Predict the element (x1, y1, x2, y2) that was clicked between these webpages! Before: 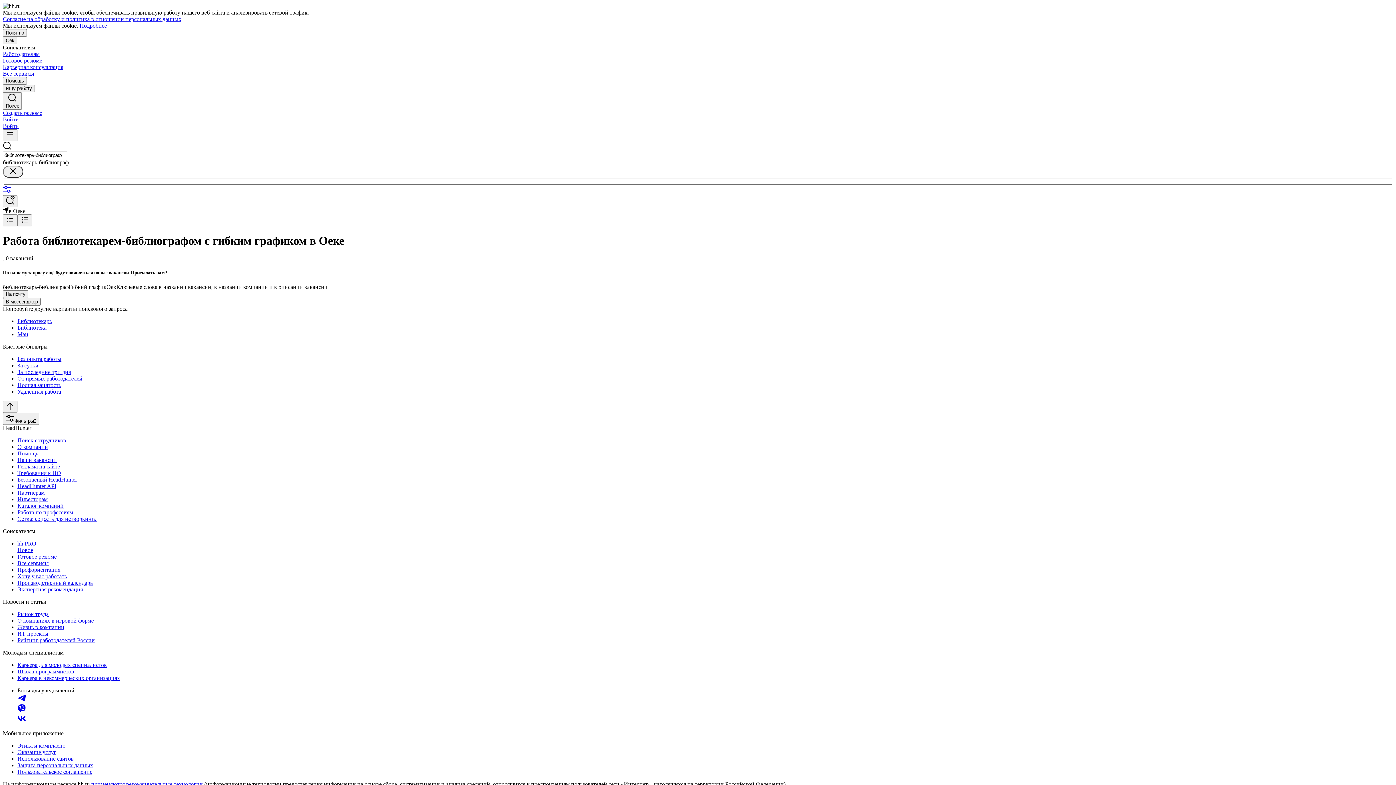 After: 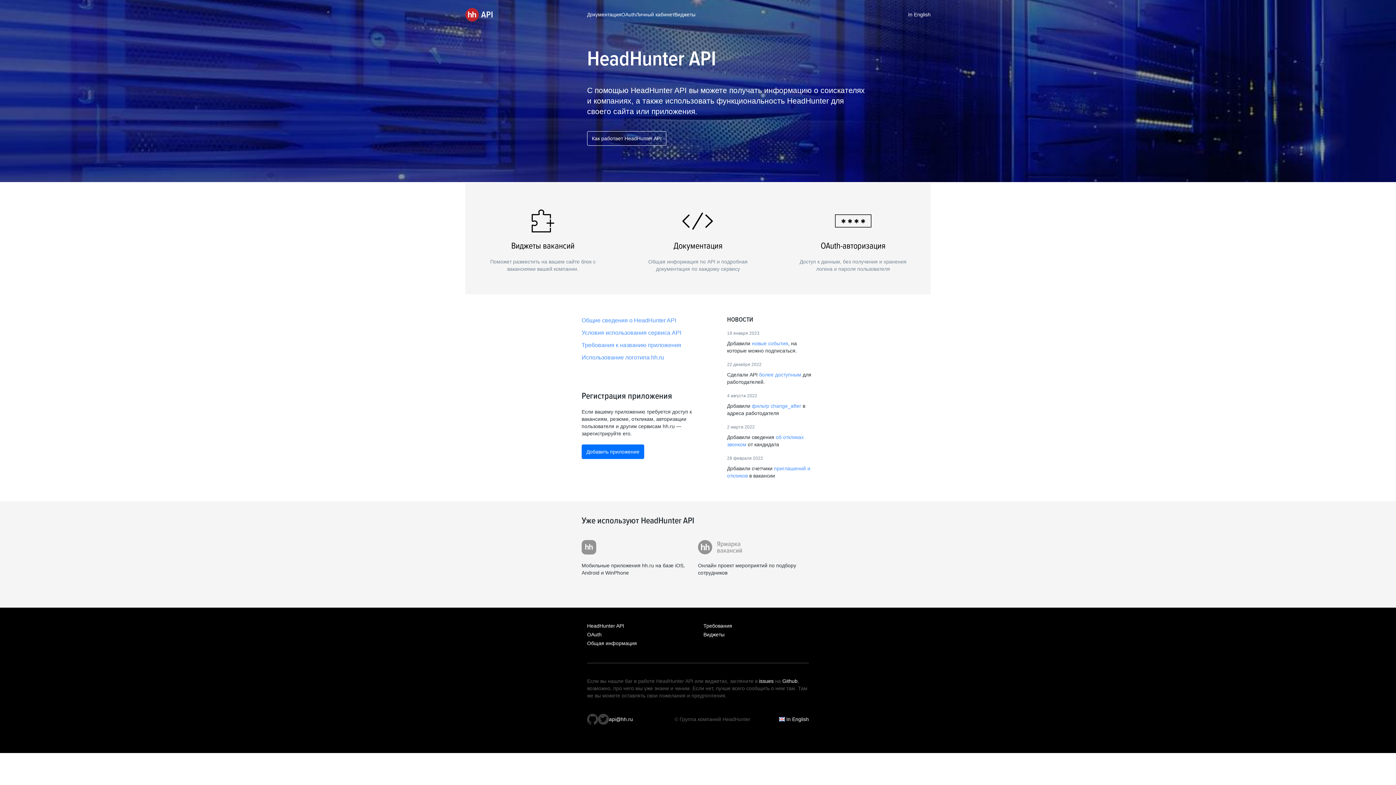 Action: bbox: (17, 483, 1393, 489) label: HeadHunter API